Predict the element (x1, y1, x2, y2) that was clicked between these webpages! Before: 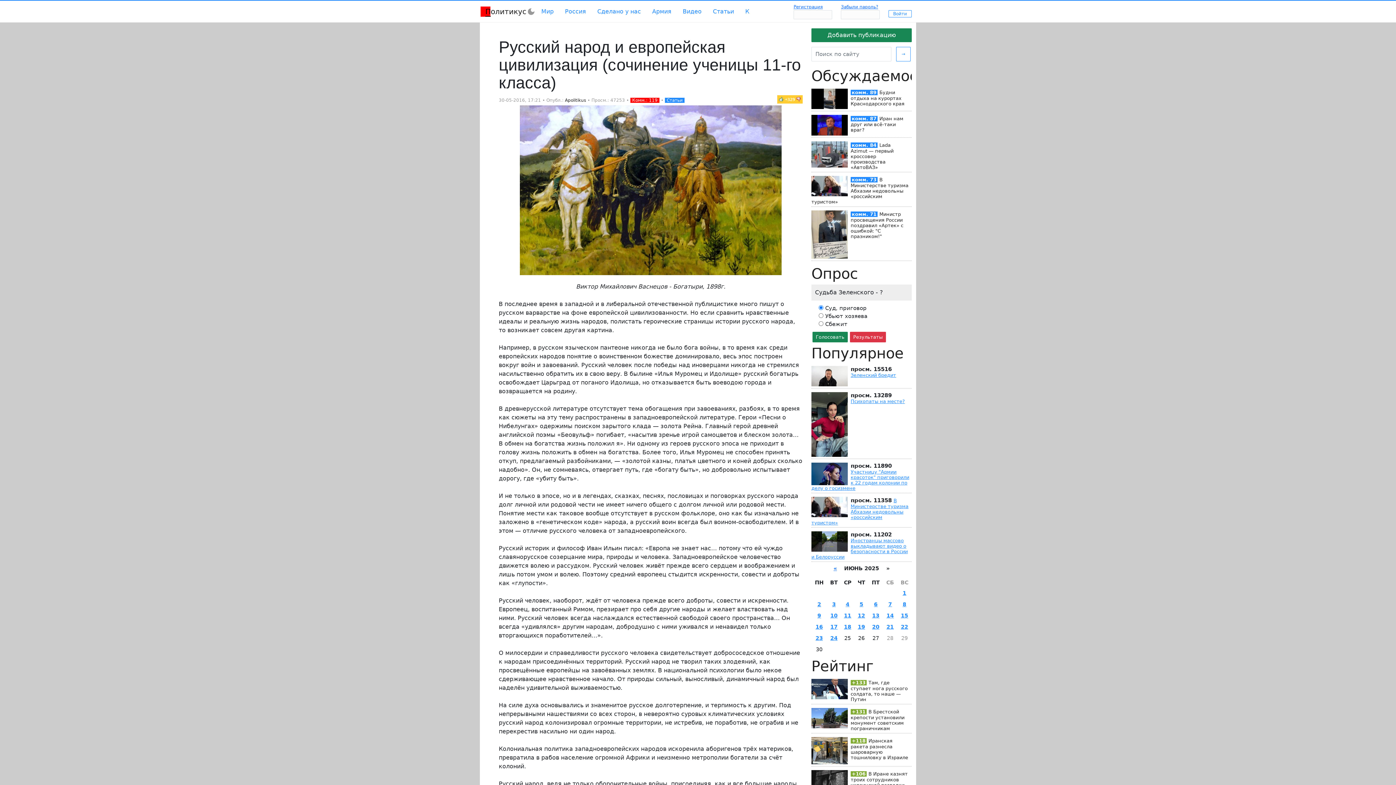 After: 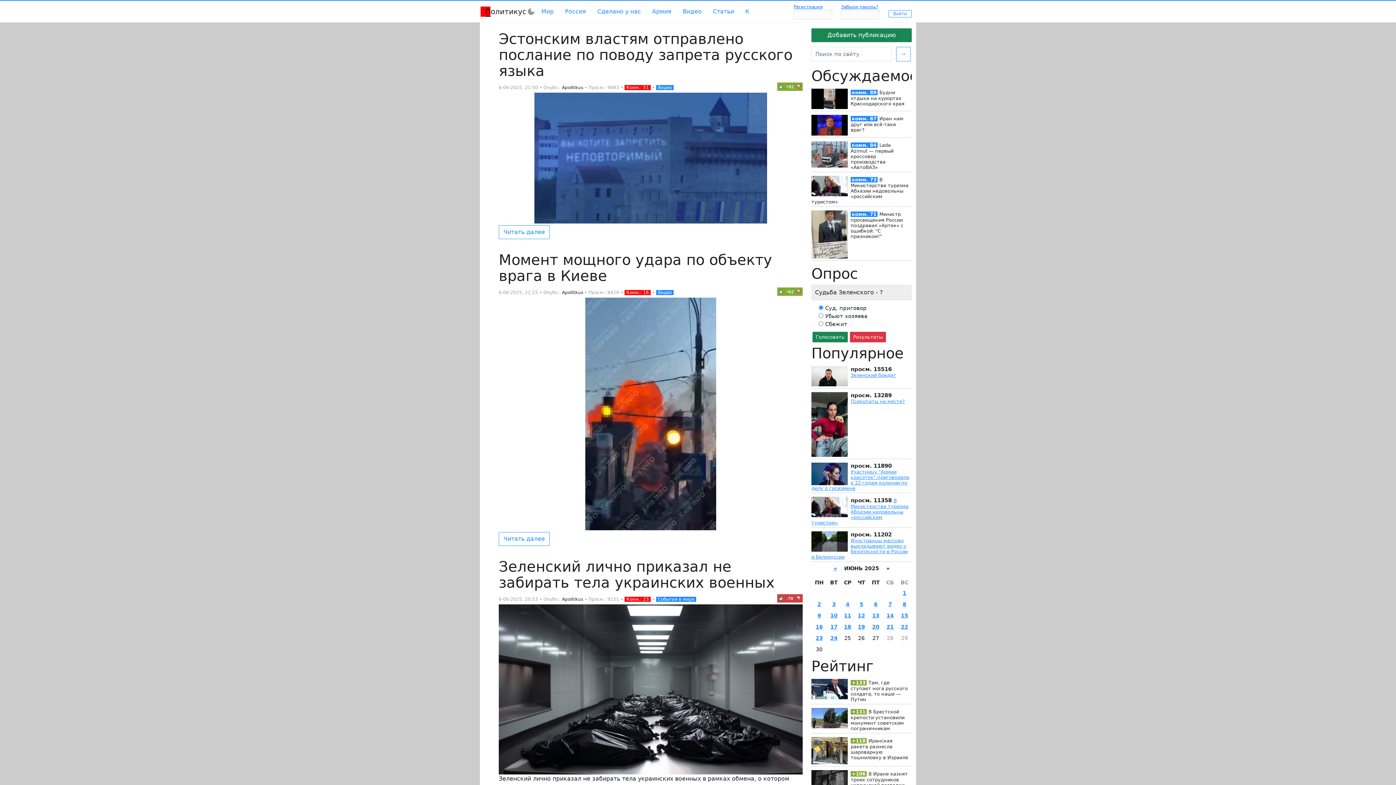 Action: bbox: (874, 601, 877, 607) label: 6